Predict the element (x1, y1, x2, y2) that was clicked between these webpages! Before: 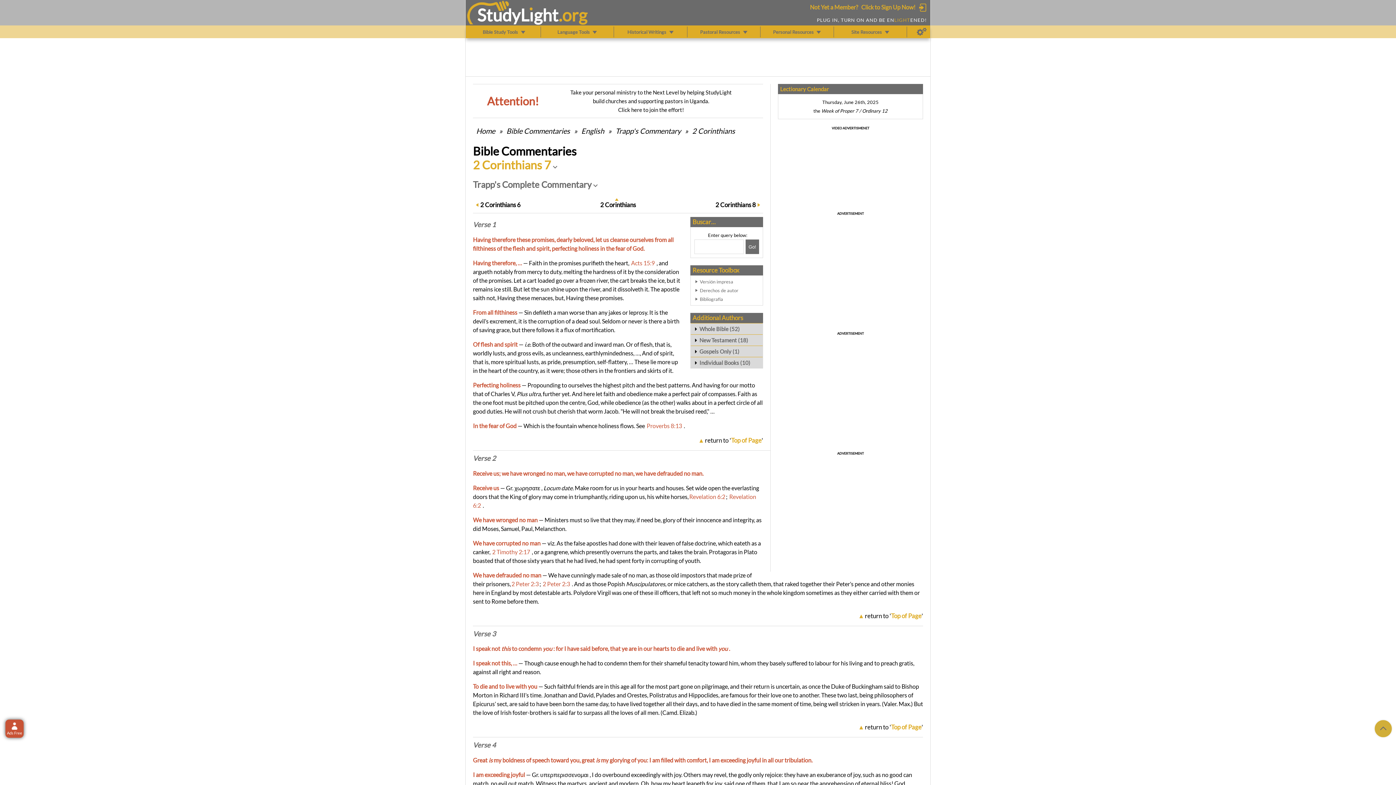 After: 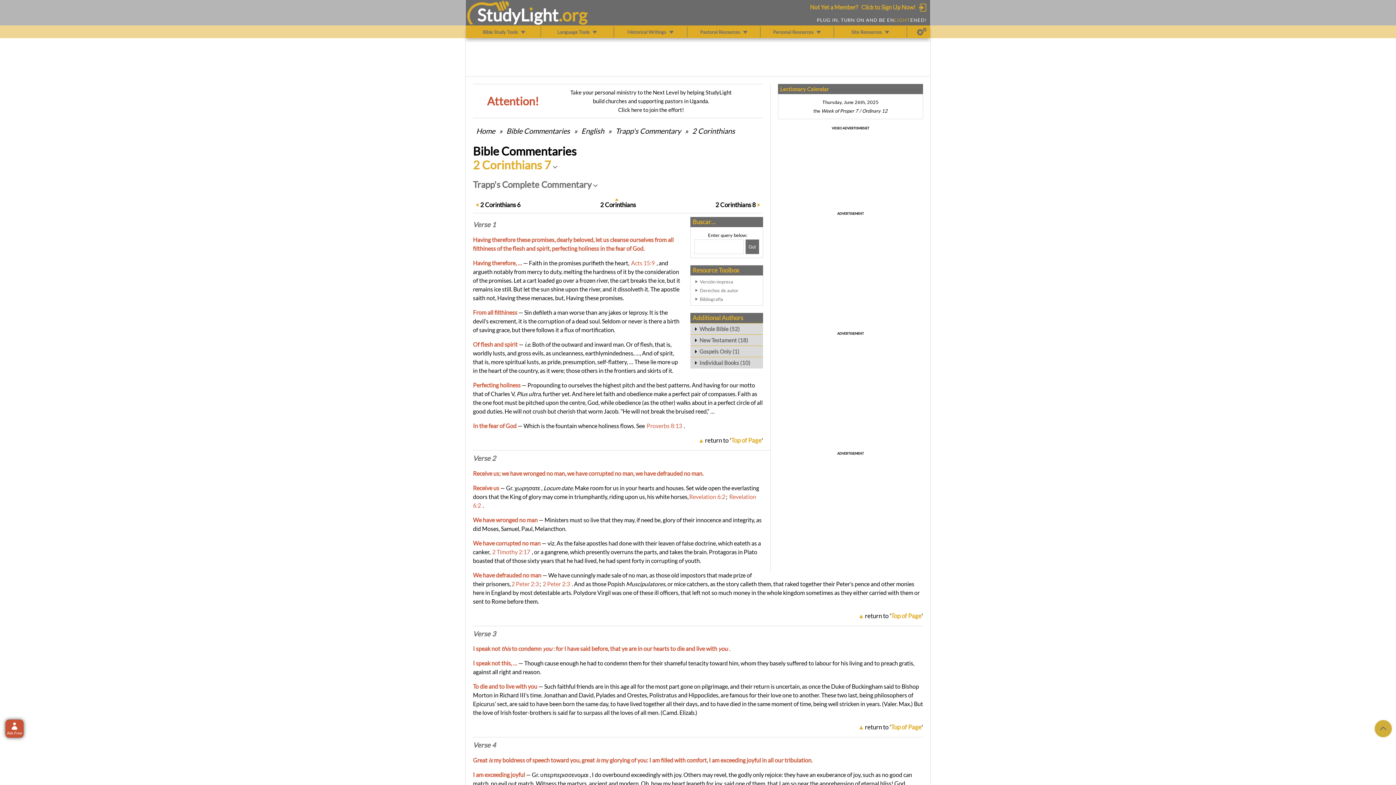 Action: label: return to 'Top of Page' bbox: (865, 723, 923, 731)